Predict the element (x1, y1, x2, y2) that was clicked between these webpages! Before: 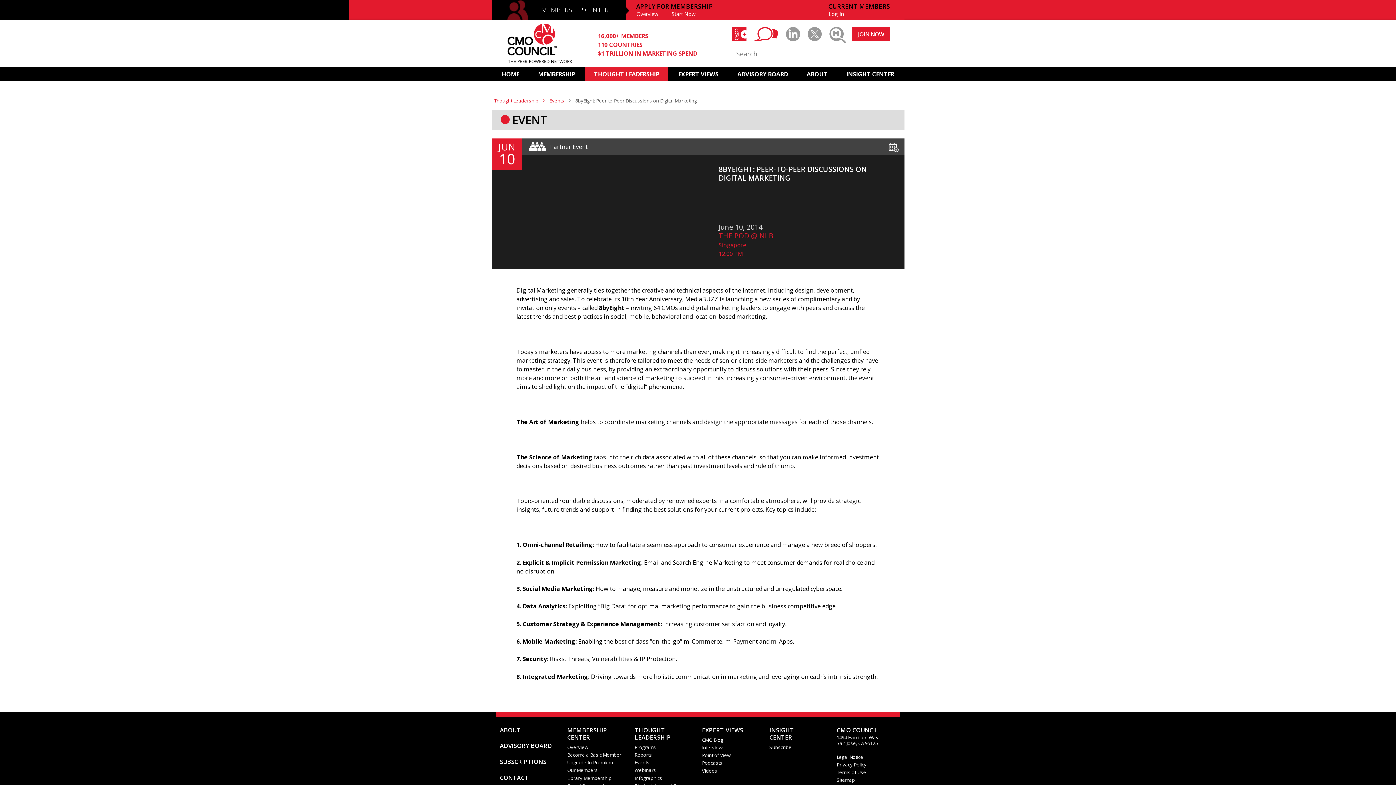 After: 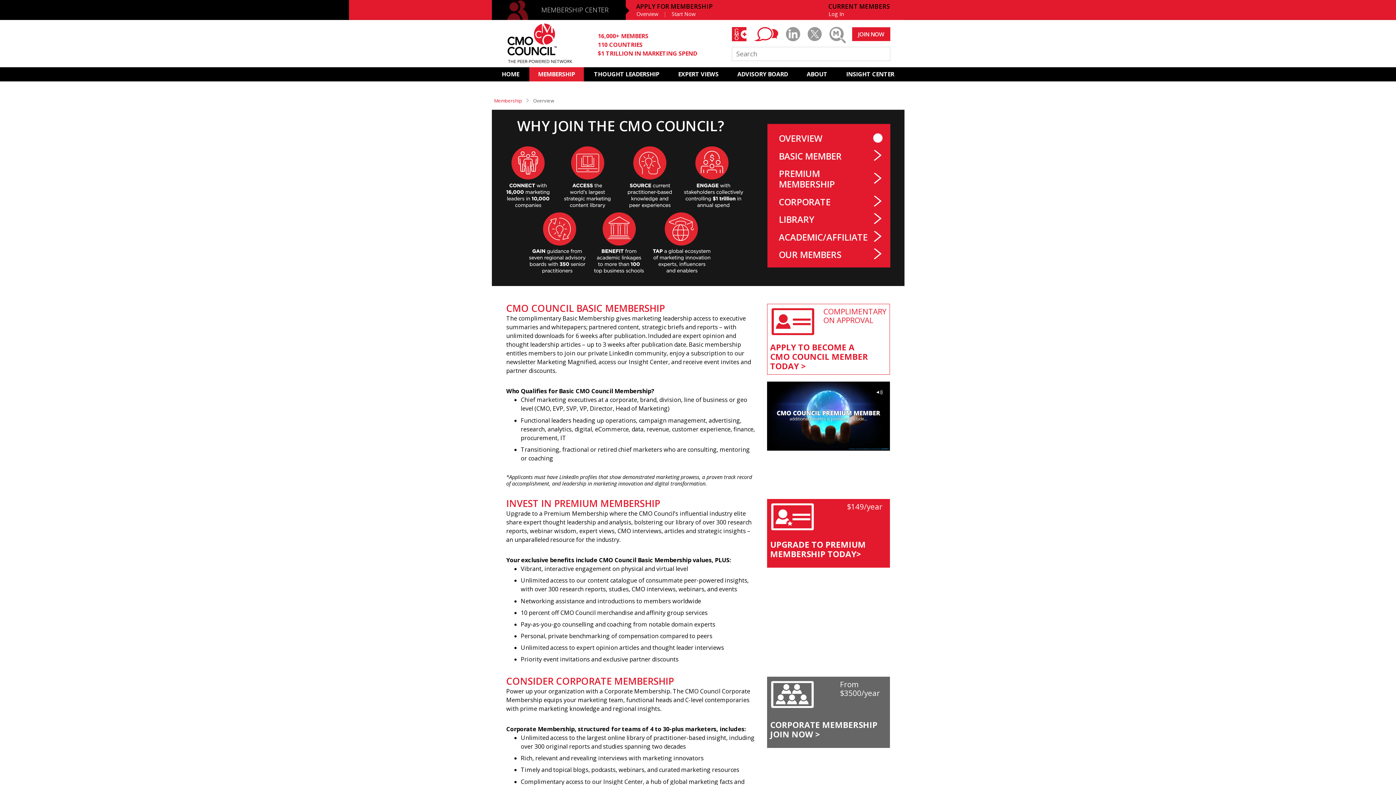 Action: bbox: (567, 726, 607, 741) label: MEMBERSHIP CENTER